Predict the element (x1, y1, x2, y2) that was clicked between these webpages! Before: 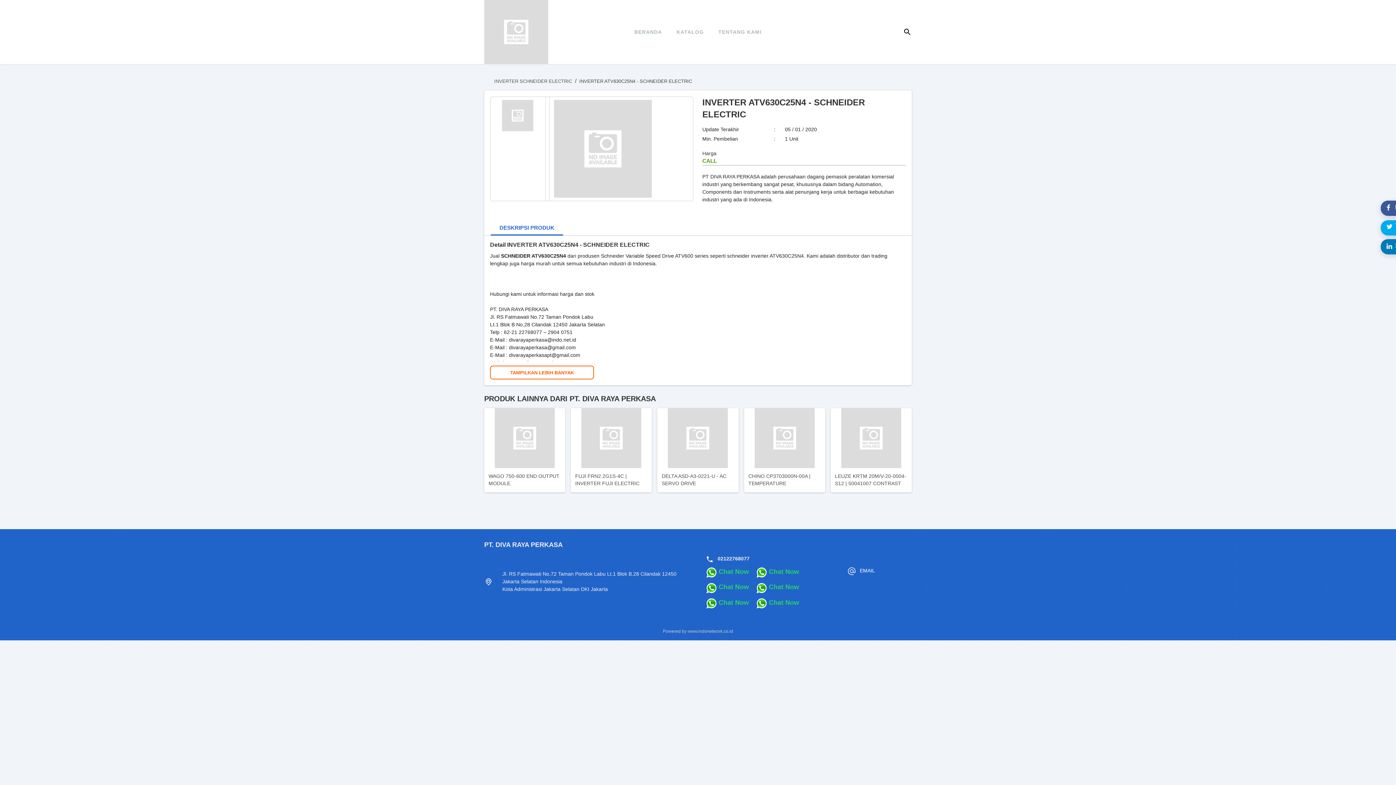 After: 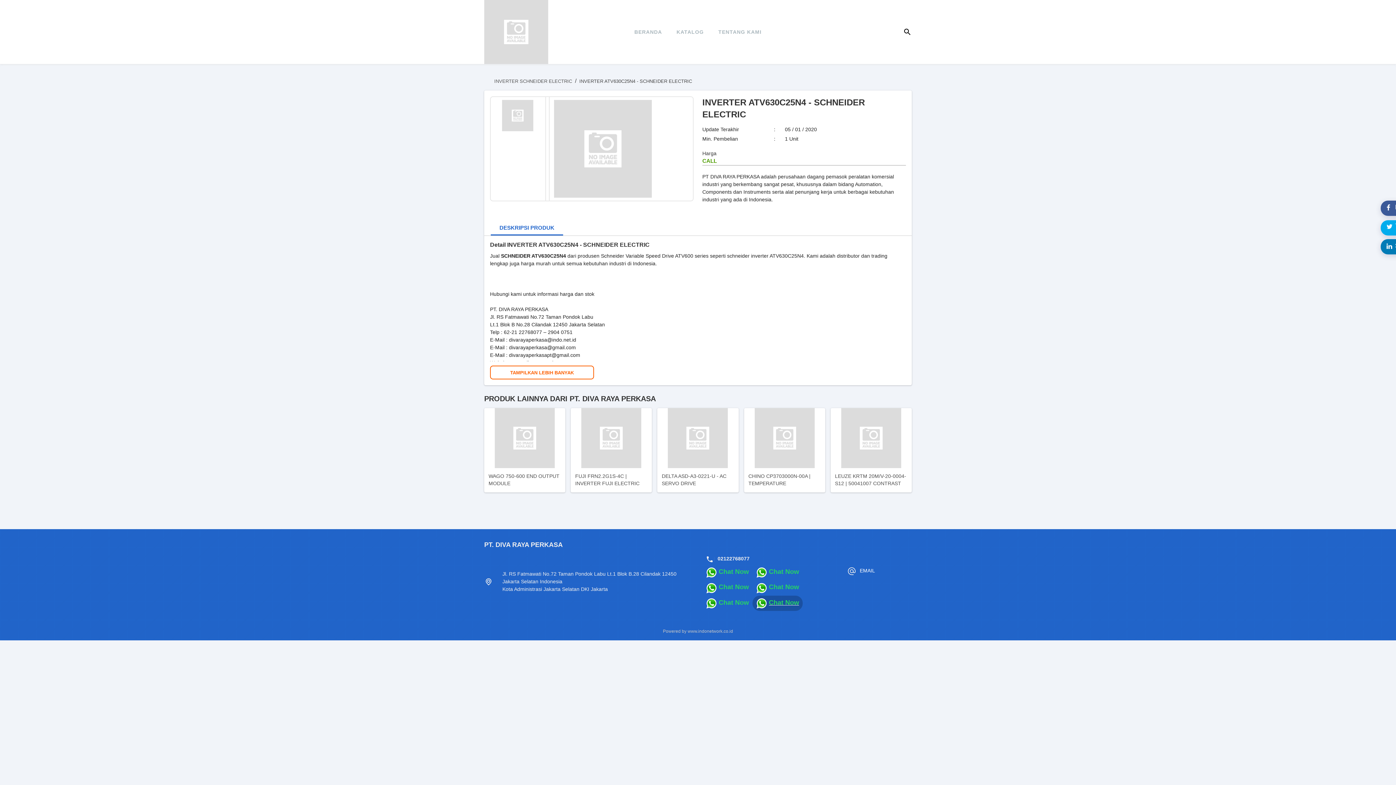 Action: bbox: (769, 599, 799, 606) label: Chat Now